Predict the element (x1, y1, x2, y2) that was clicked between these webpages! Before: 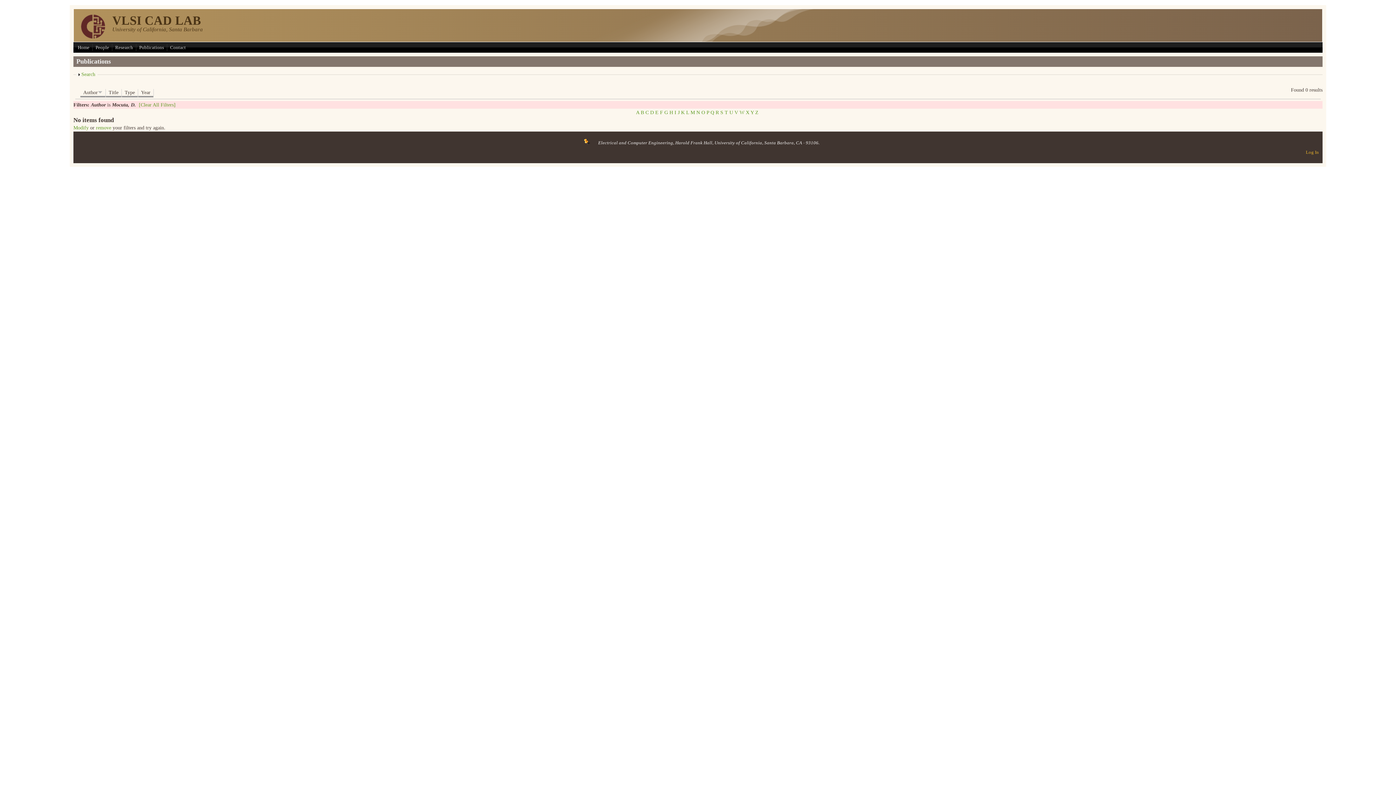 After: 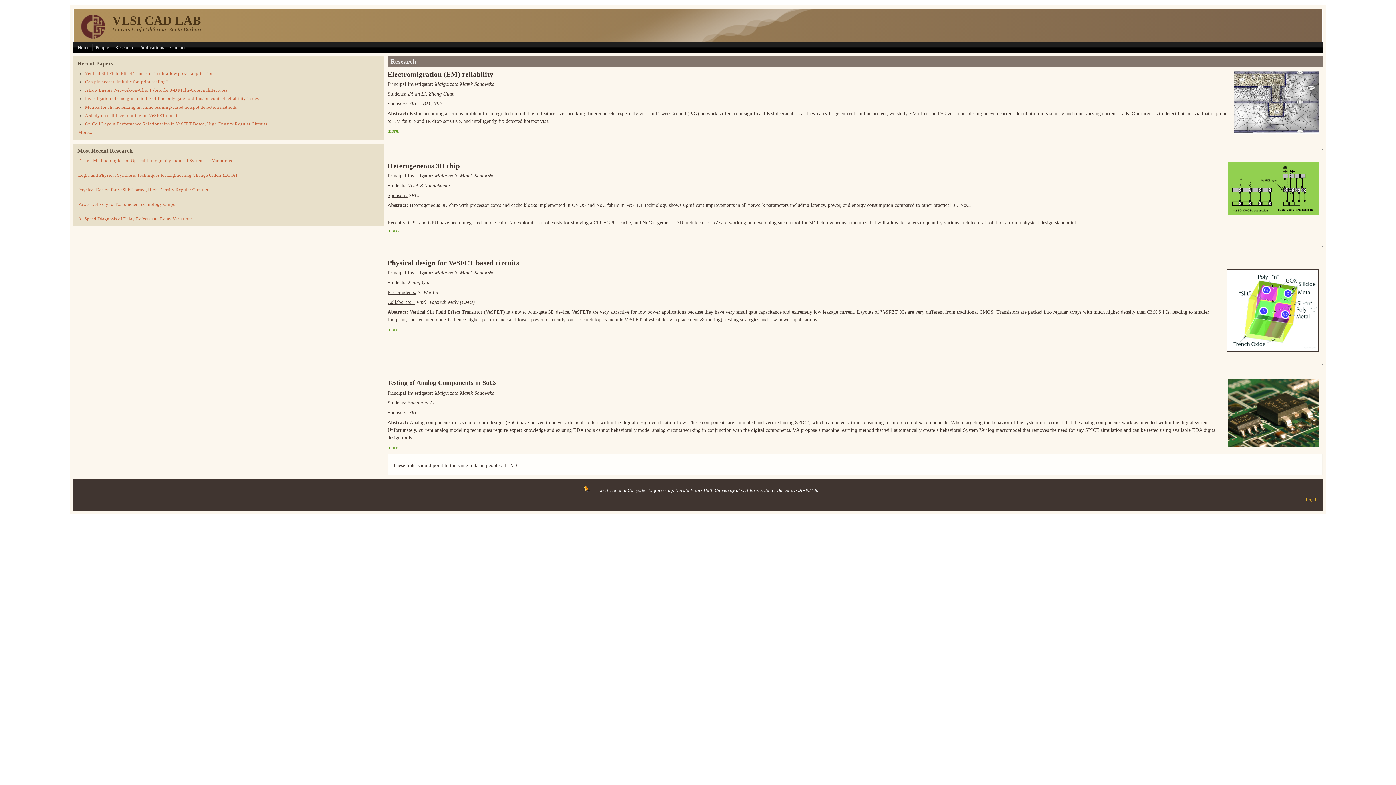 Action: bbox: (113, 44, 134, 50) label: Research